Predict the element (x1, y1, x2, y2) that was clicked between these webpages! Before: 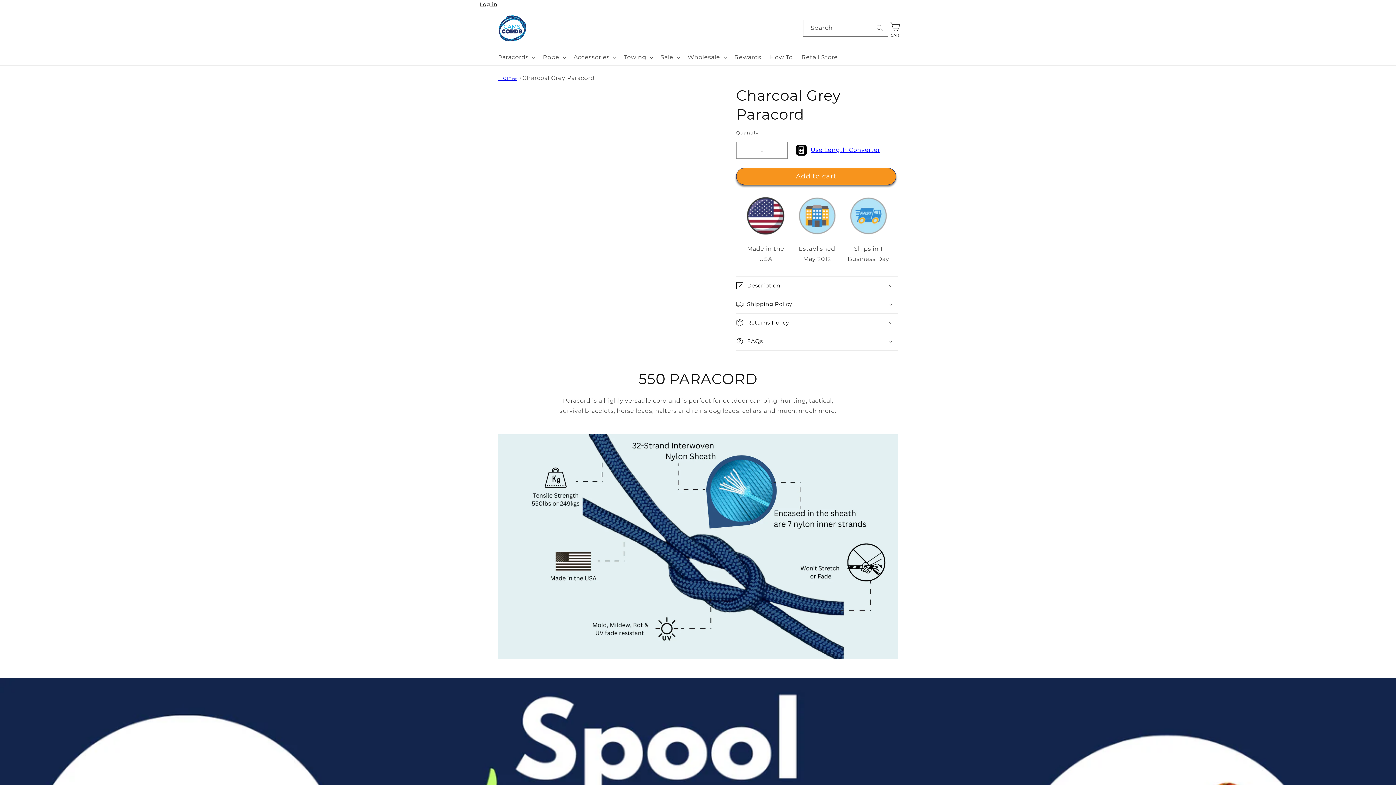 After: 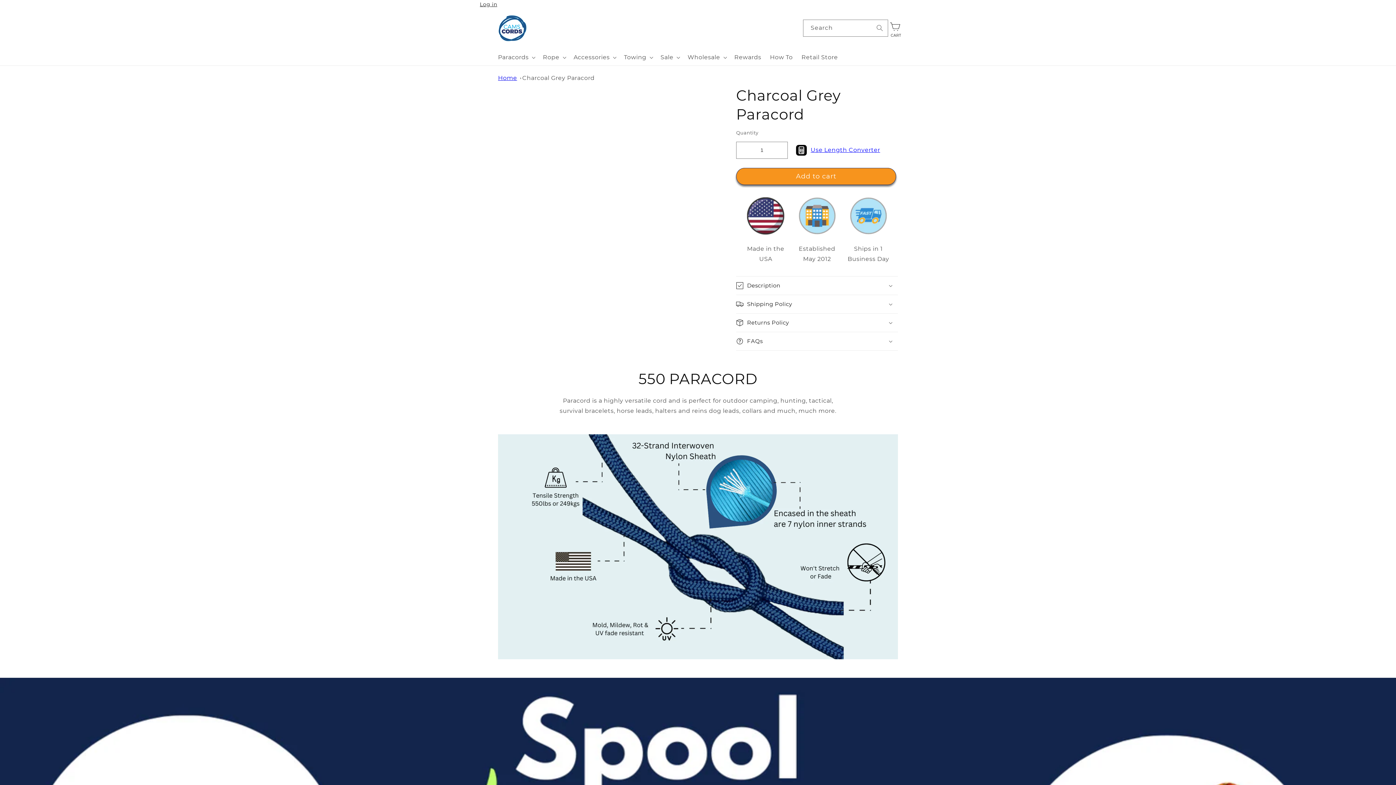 Action: bbox: (522, 74, 594, 81) label: Charcoal Grey Paracord